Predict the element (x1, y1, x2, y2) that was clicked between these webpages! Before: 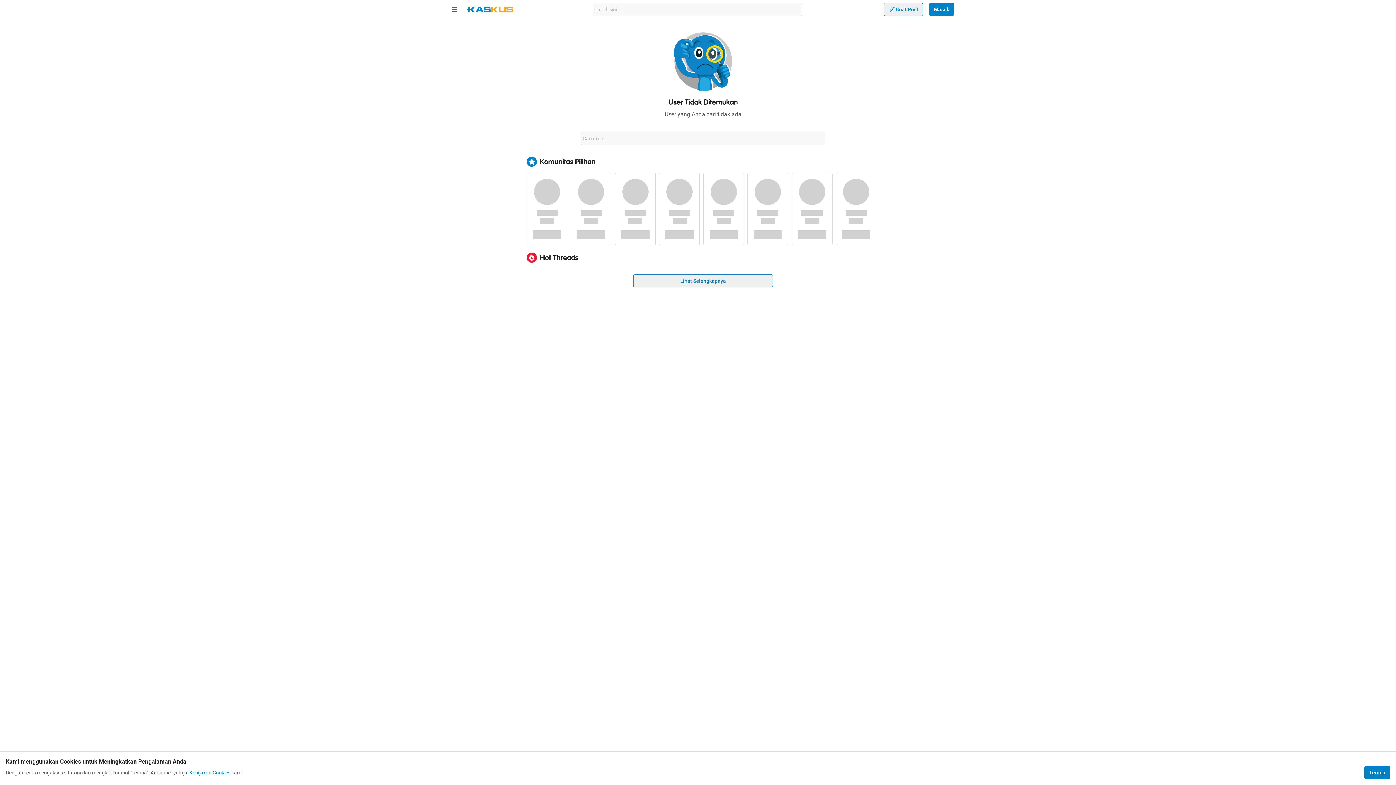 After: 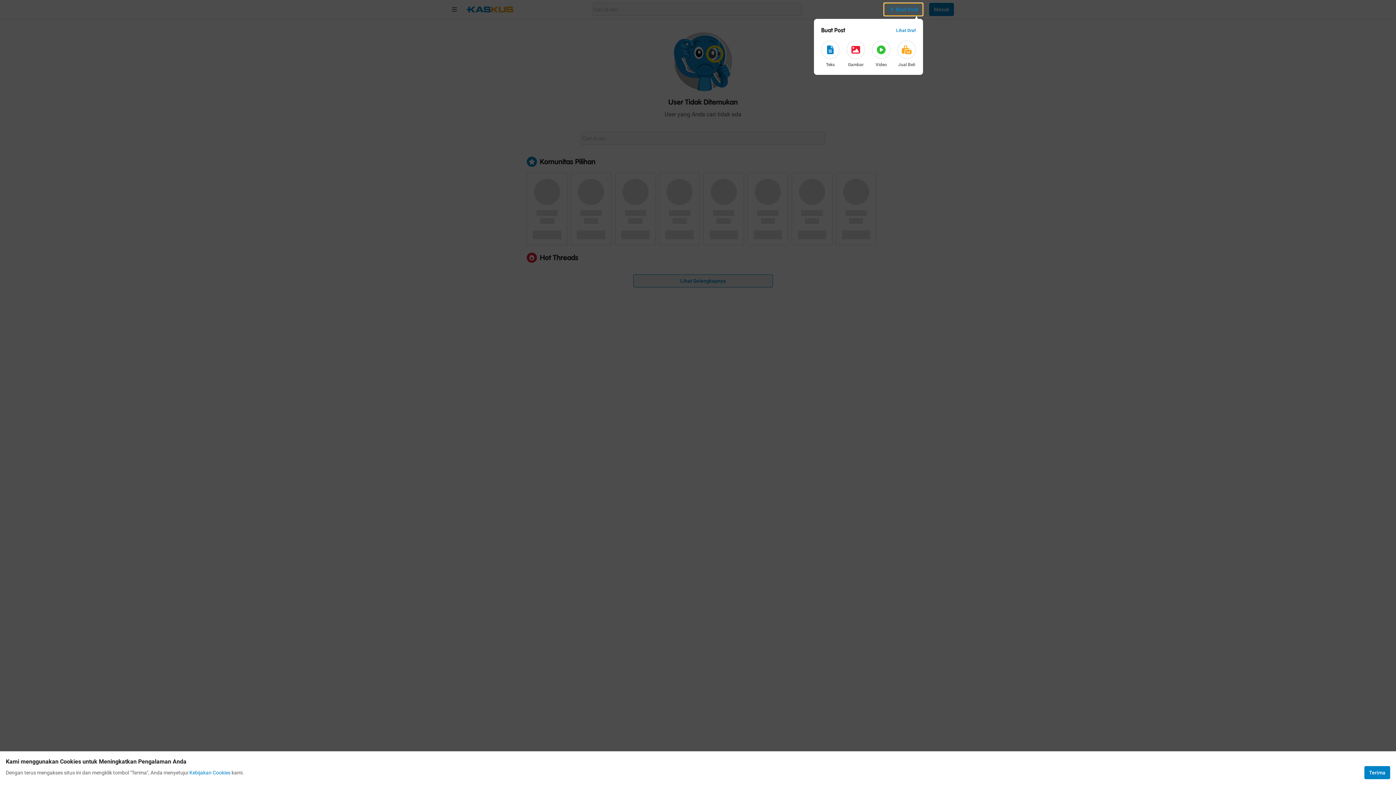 Action: label: Buat Post bbox: (884, 2, 923, 16)